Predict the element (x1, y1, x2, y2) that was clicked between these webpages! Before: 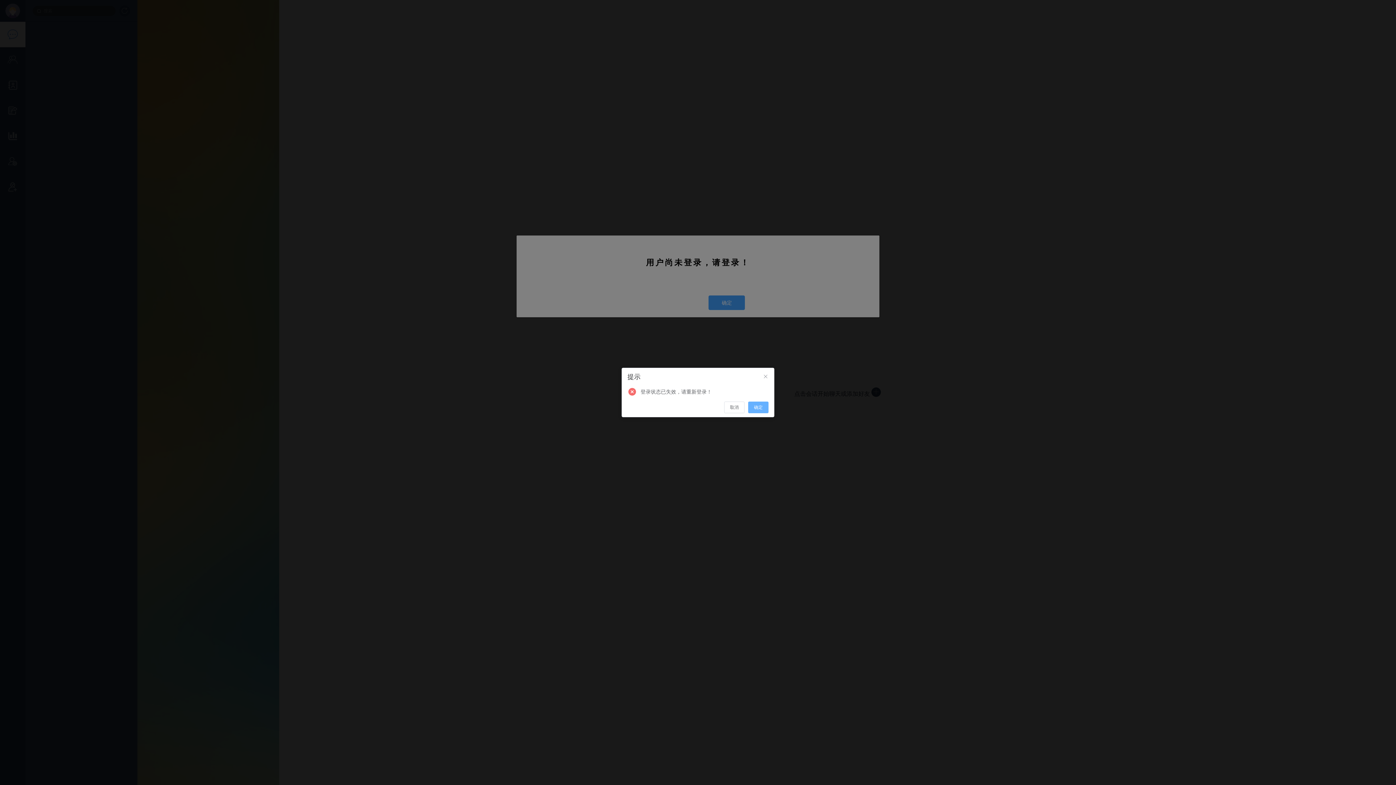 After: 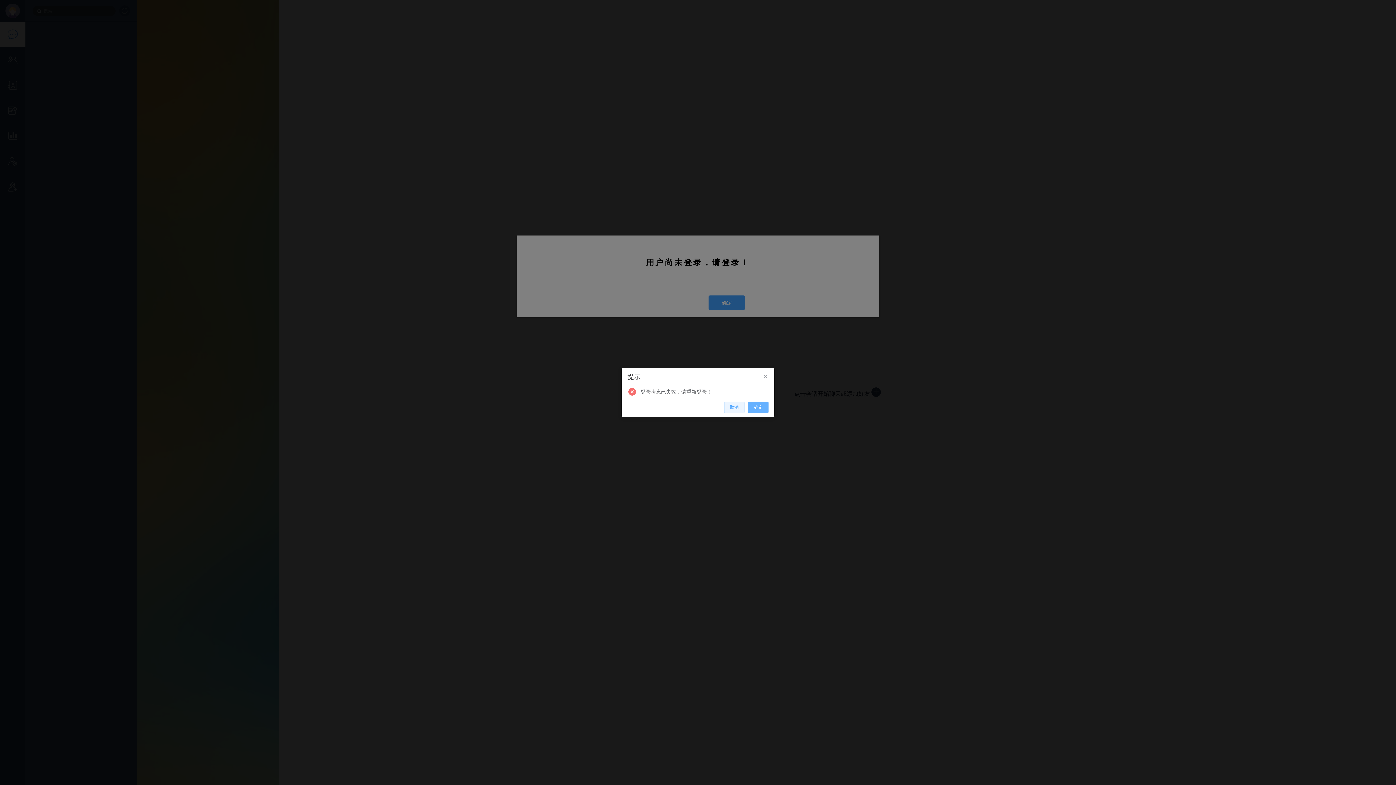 Action: label: 取消 bbox: (724, 401, 744, 413)